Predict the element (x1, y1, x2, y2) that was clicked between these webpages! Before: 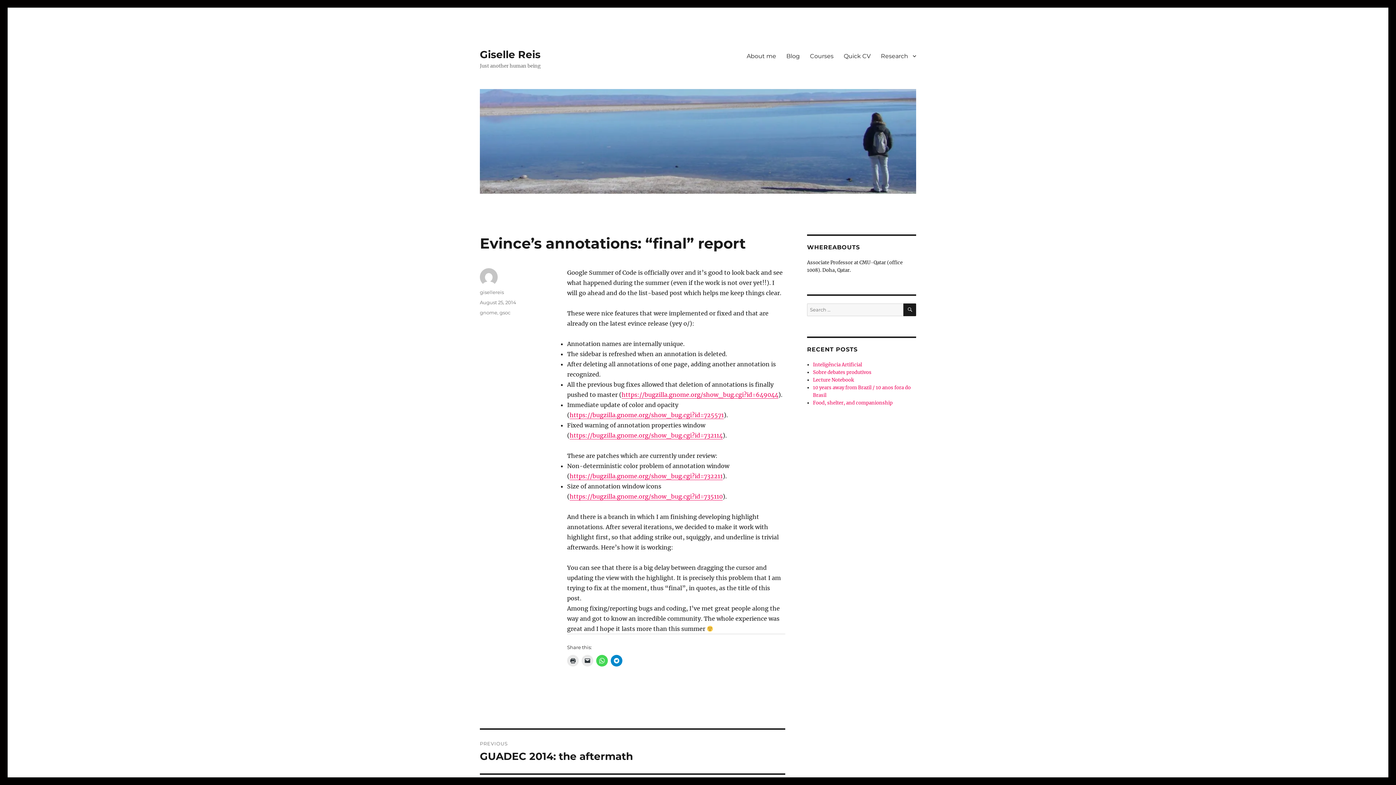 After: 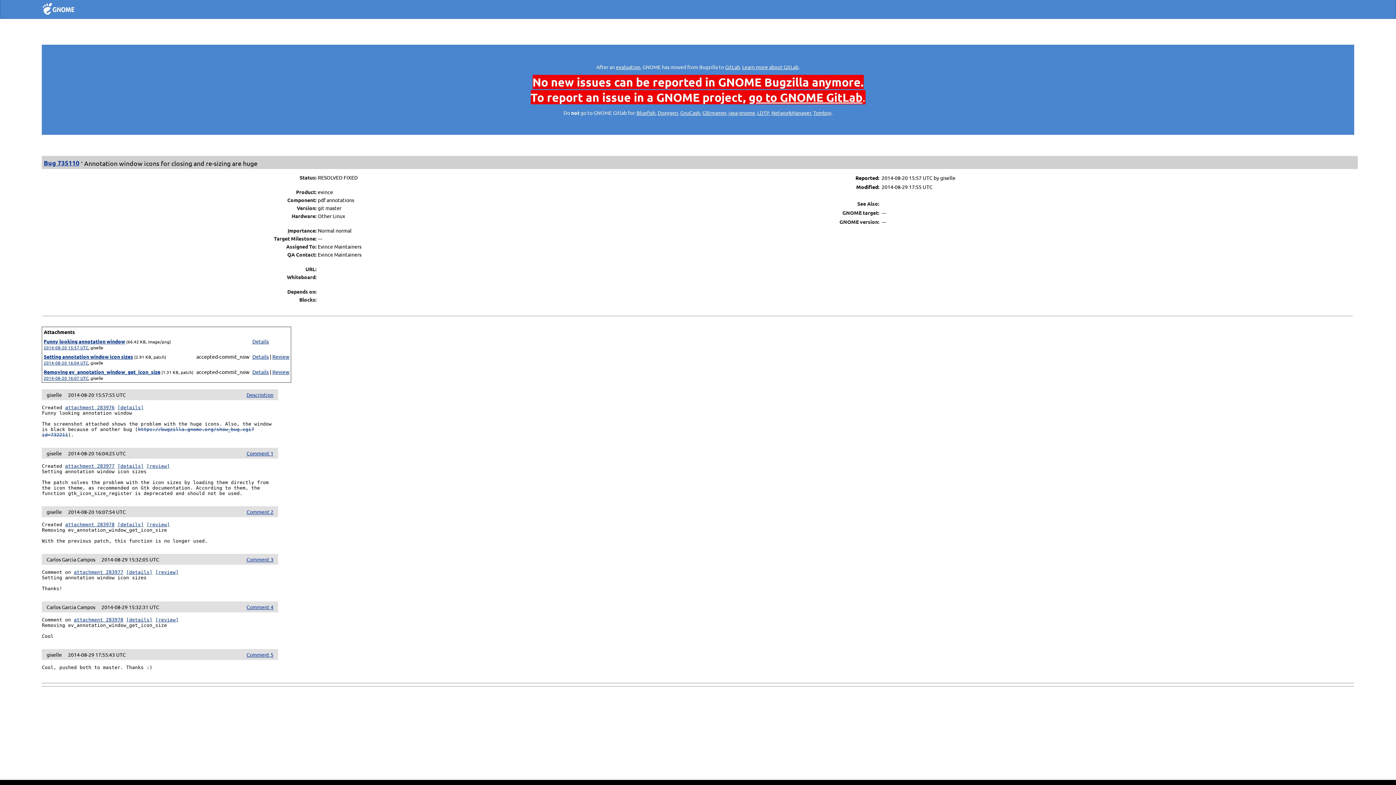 Action: bbox: (569, 493, 722, 500) label: https://bugzilla.gnome.org/show_bug.cgi?id=735110